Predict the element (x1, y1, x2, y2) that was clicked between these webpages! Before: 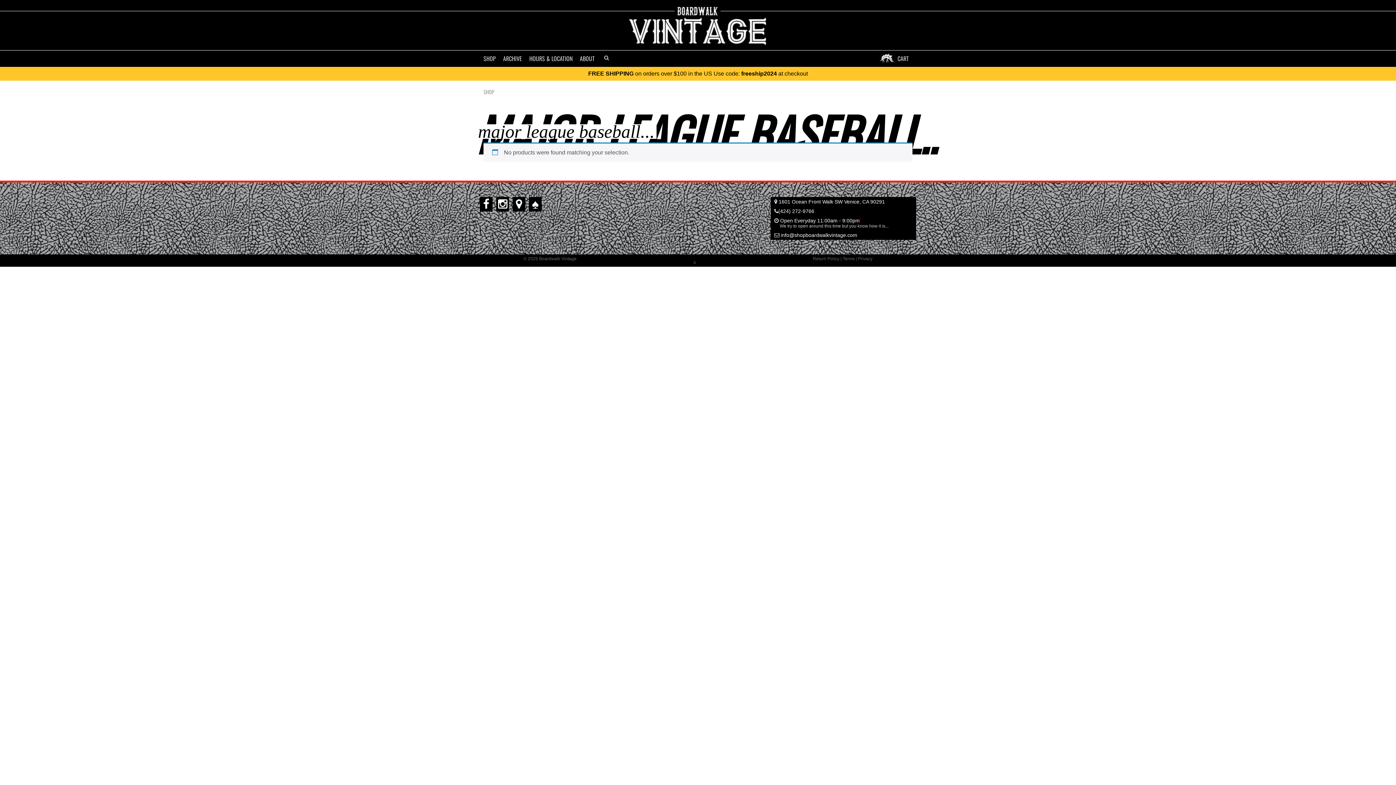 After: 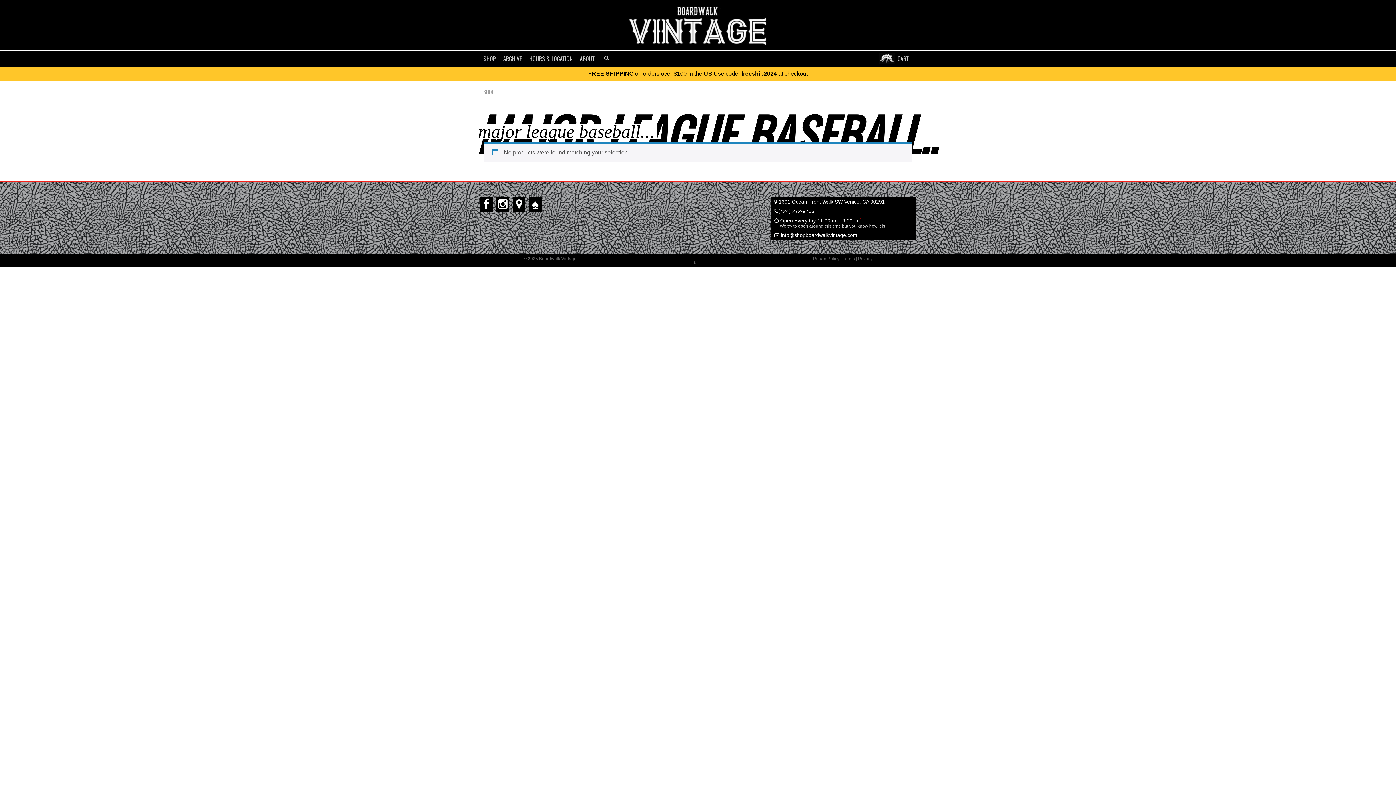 Action: bbox: (496, 203, 509, 209)